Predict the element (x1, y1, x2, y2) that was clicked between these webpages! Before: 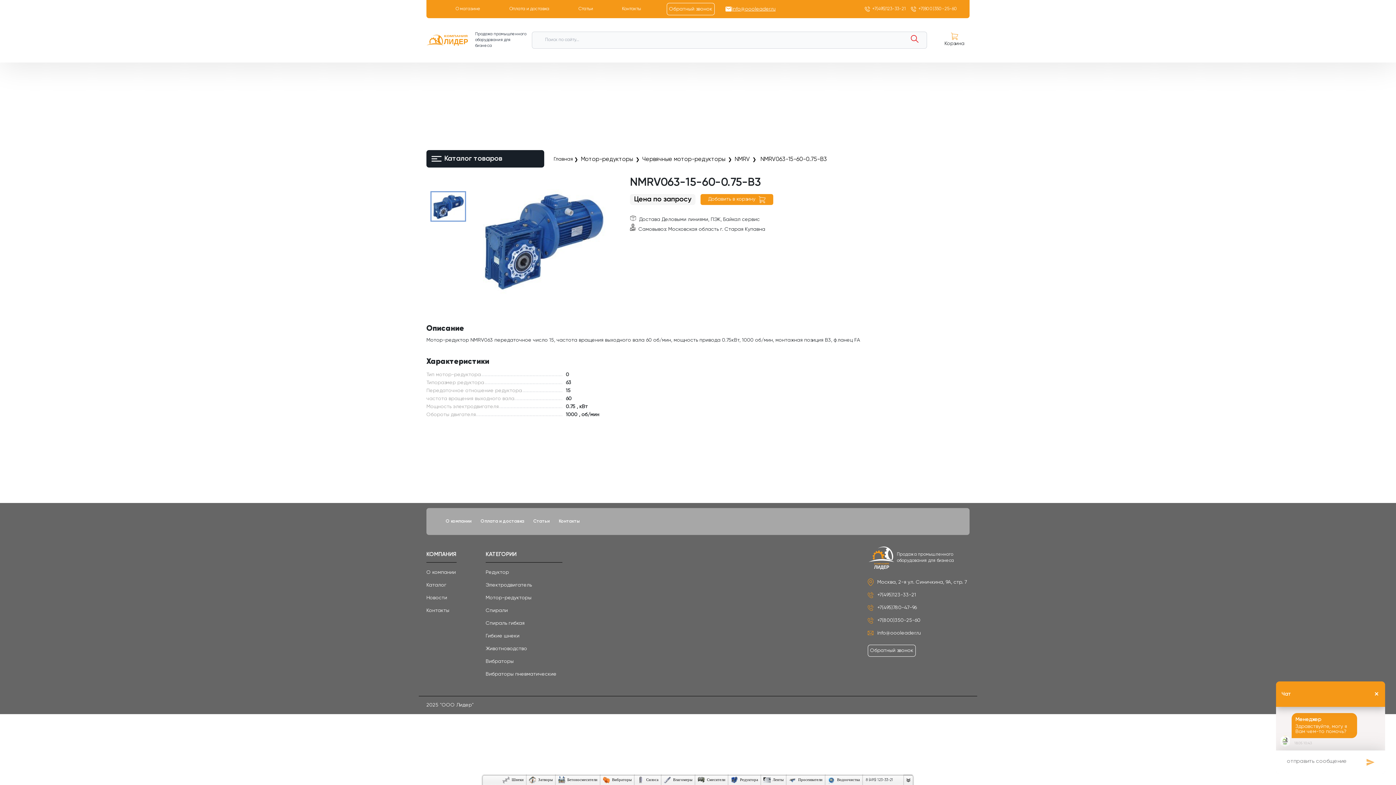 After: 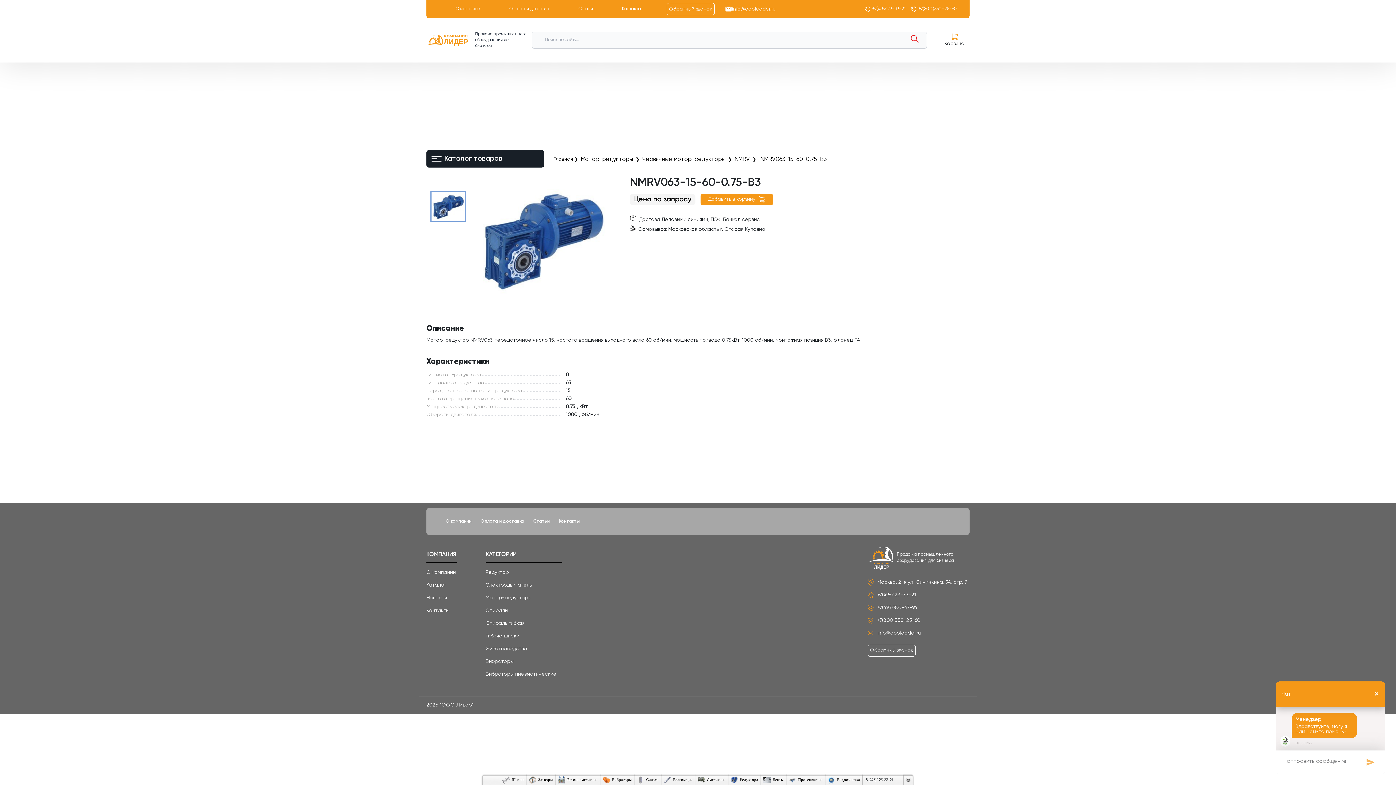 Action: bbox: (877, 629, 921, 637) label: info@oooleader.ru